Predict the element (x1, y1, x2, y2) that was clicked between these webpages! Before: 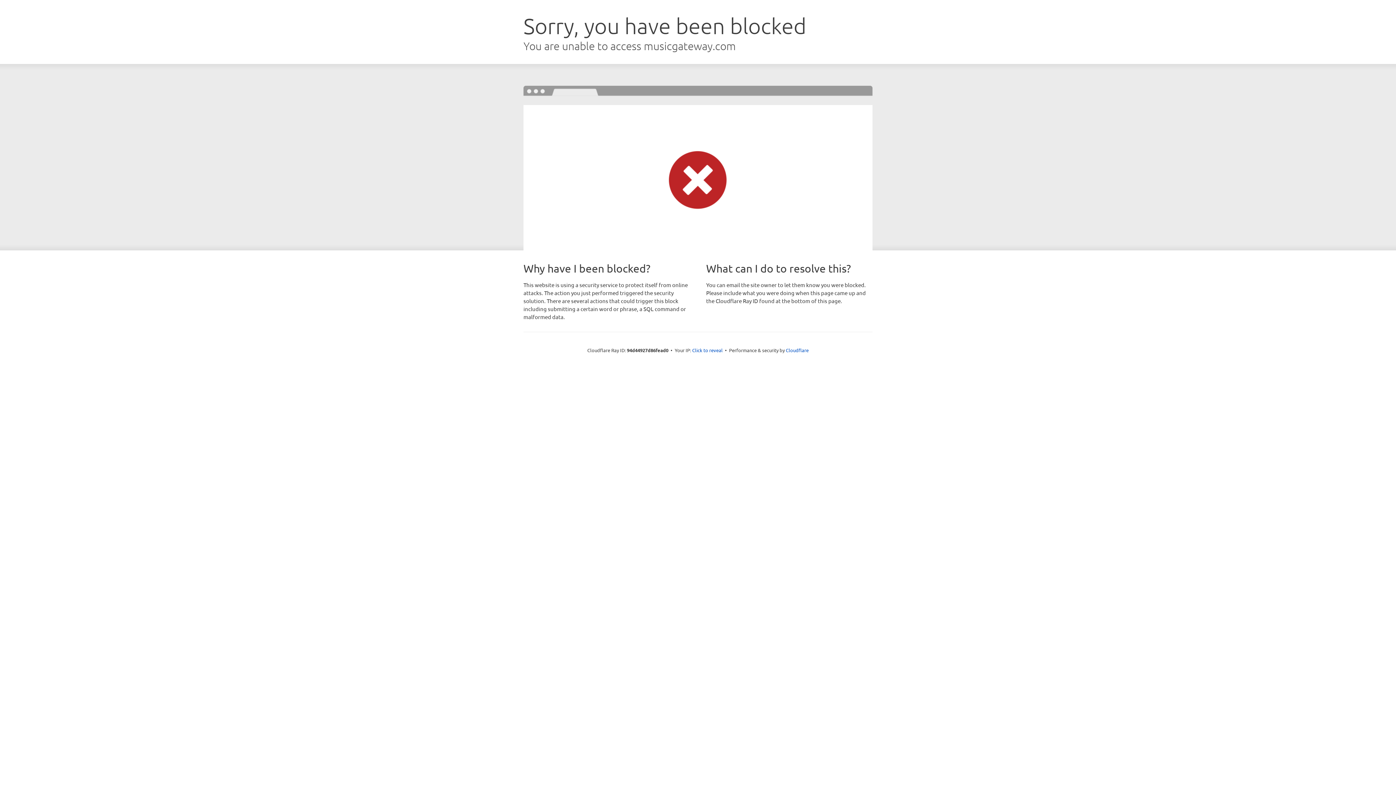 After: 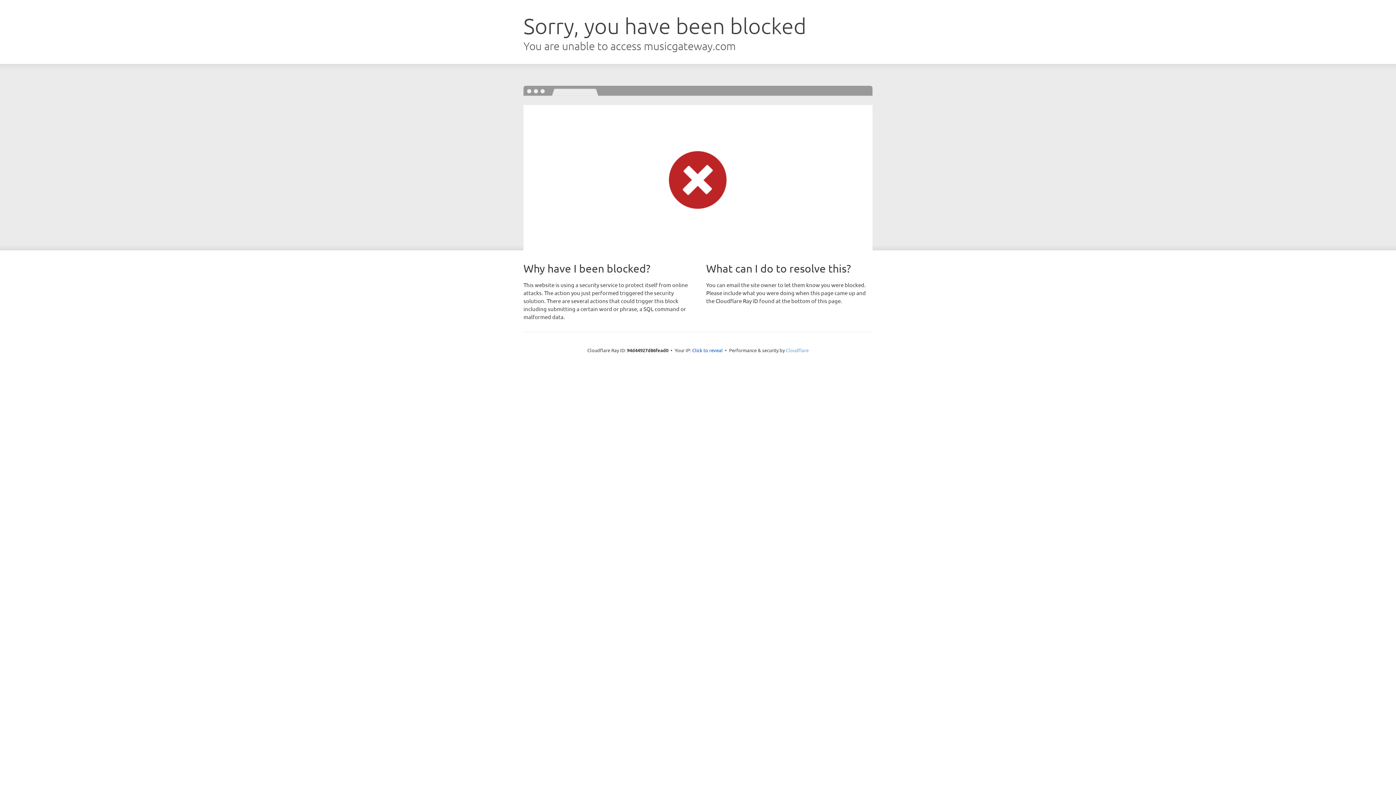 Action: bbox: (786, 347, 808, 353) label: Cloudflare